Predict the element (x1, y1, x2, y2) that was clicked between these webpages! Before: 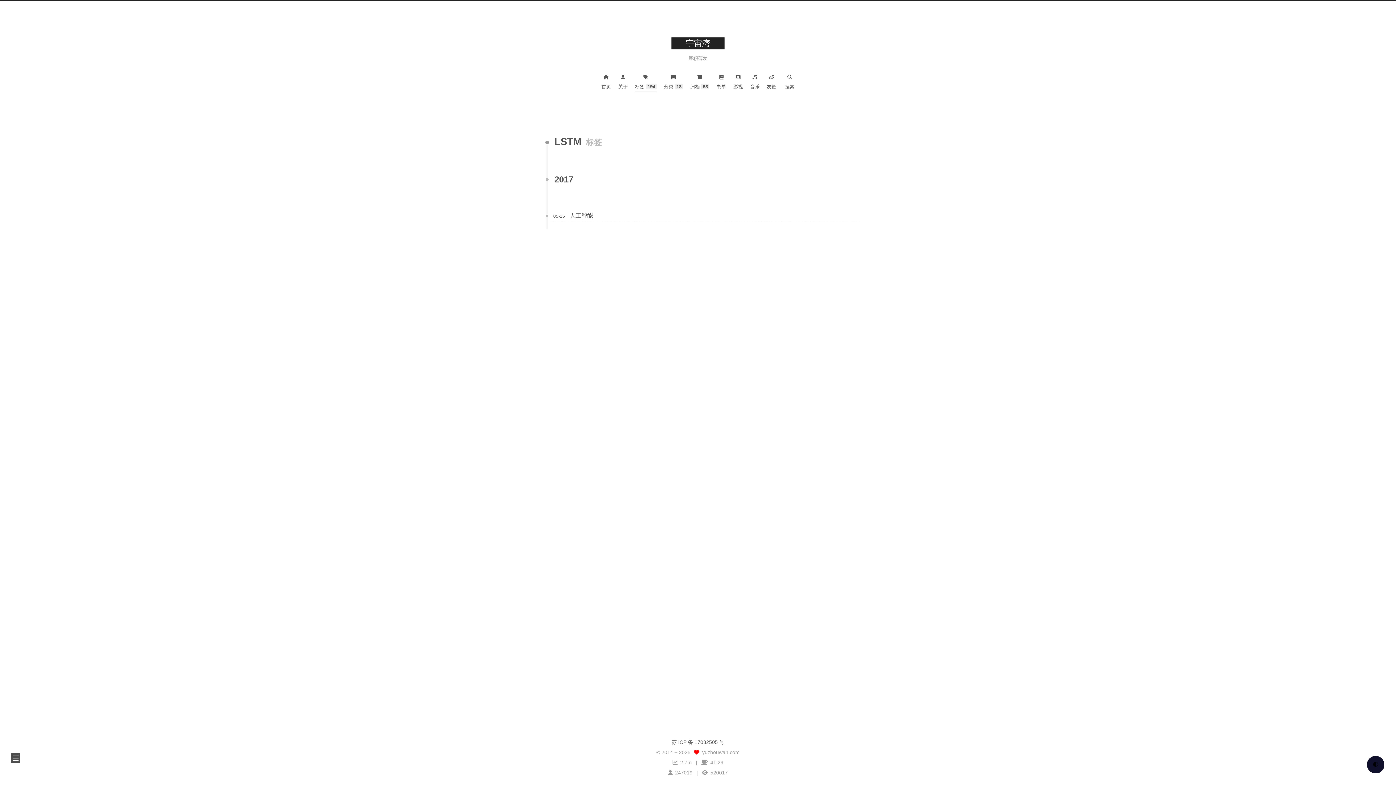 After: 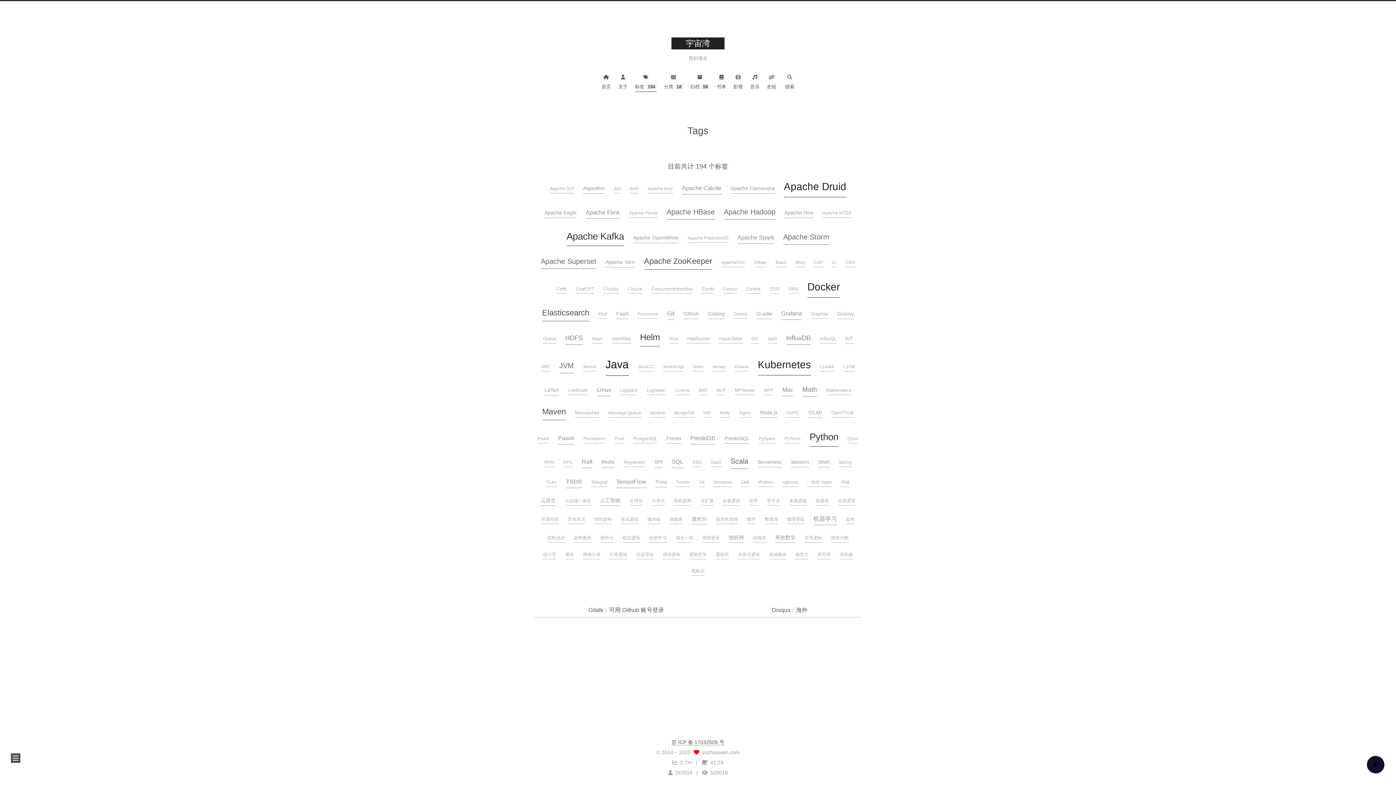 Action: bbox: (635, 72, 656, 92) label: 标签194